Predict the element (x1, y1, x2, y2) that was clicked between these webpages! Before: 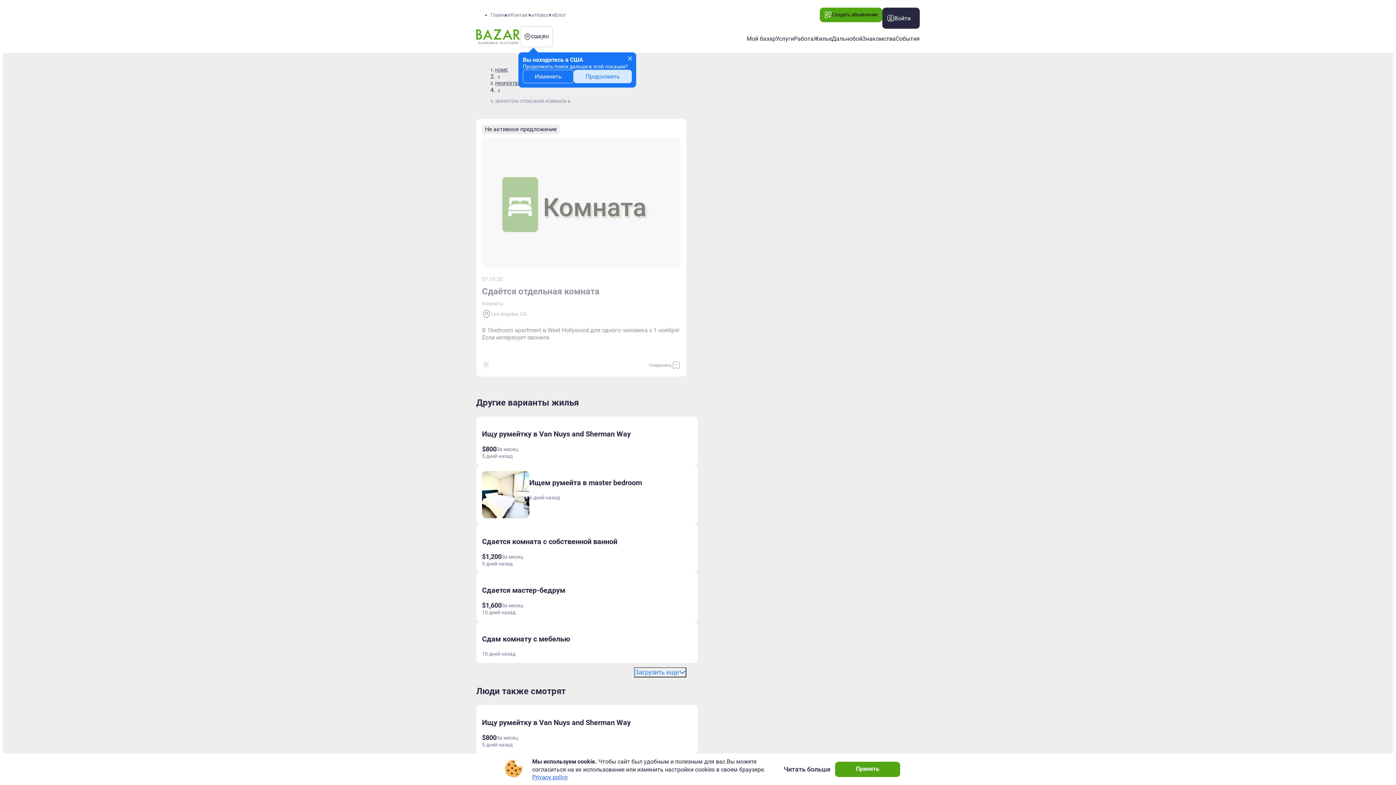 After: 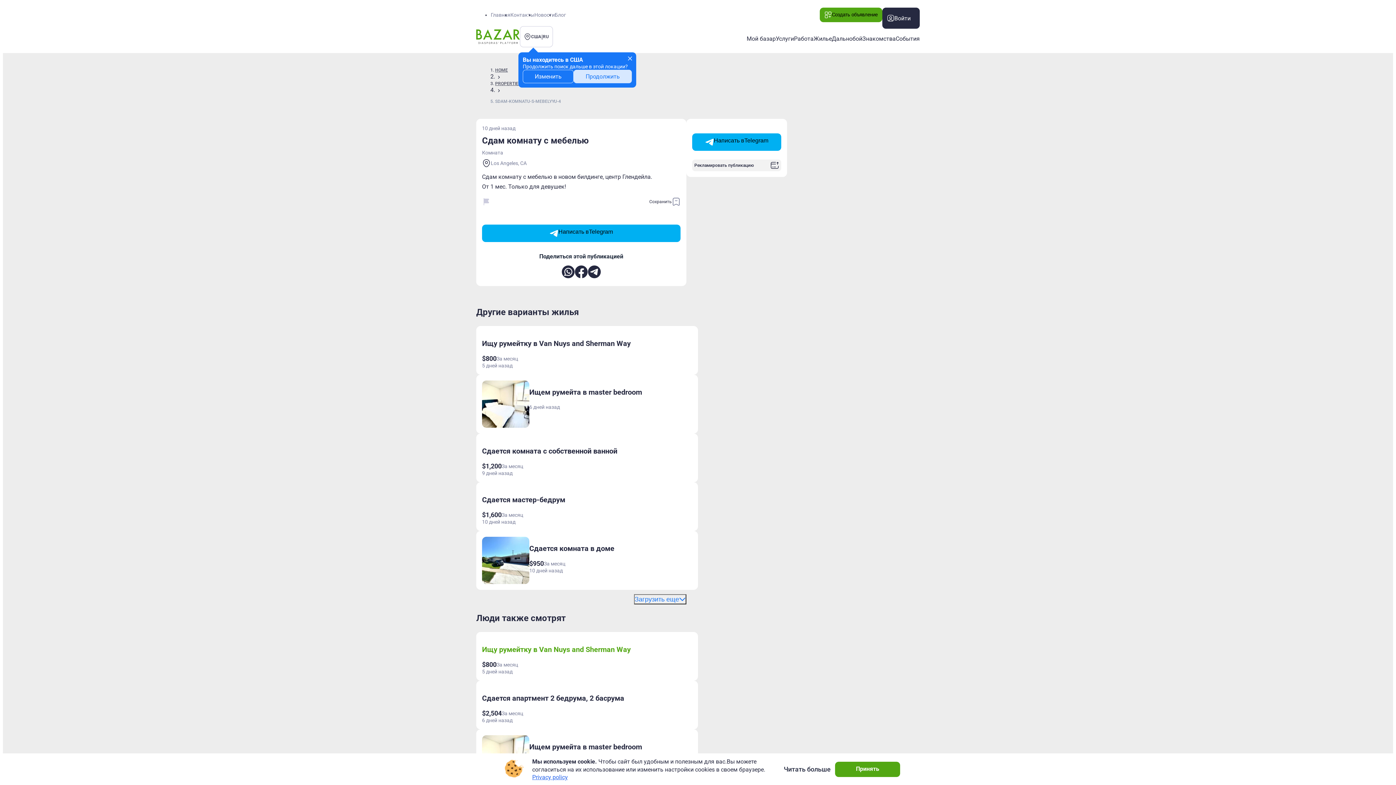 Action: bbox: (482, 634, 570, 643) label: Сдам комнату с мебелью